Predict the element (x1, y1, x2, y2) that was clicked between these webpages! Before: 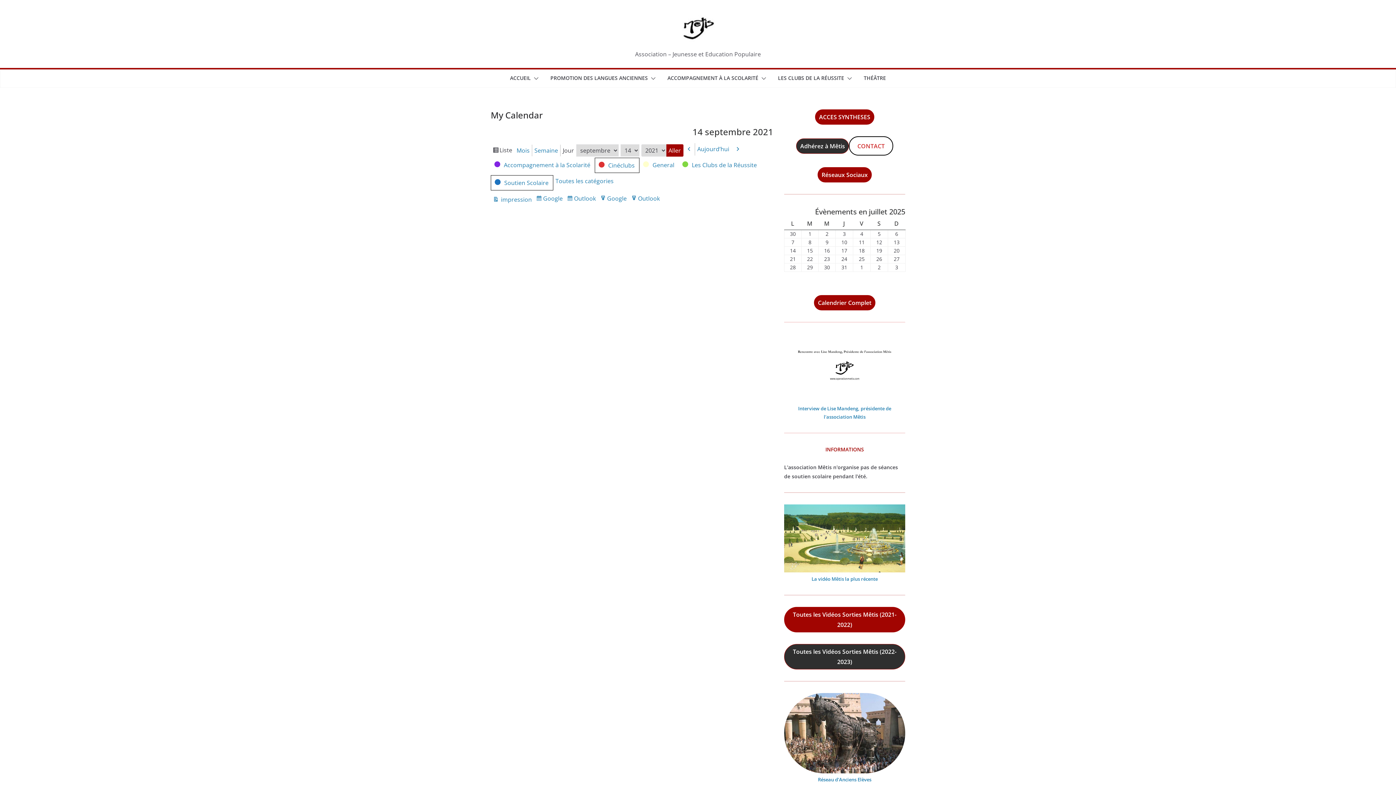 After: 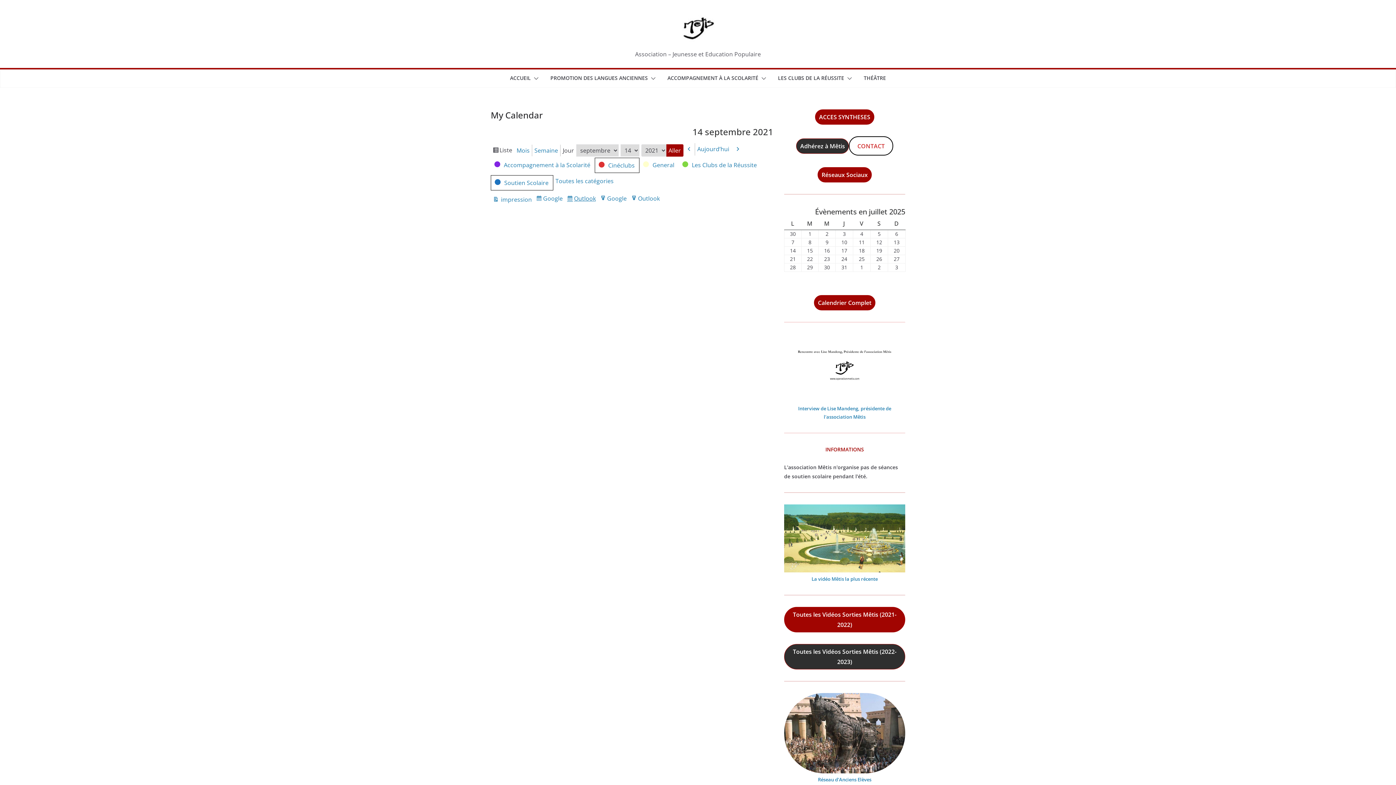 Action: label: Subscribe in
Outlook bbox: (565, 192, 598, 204)